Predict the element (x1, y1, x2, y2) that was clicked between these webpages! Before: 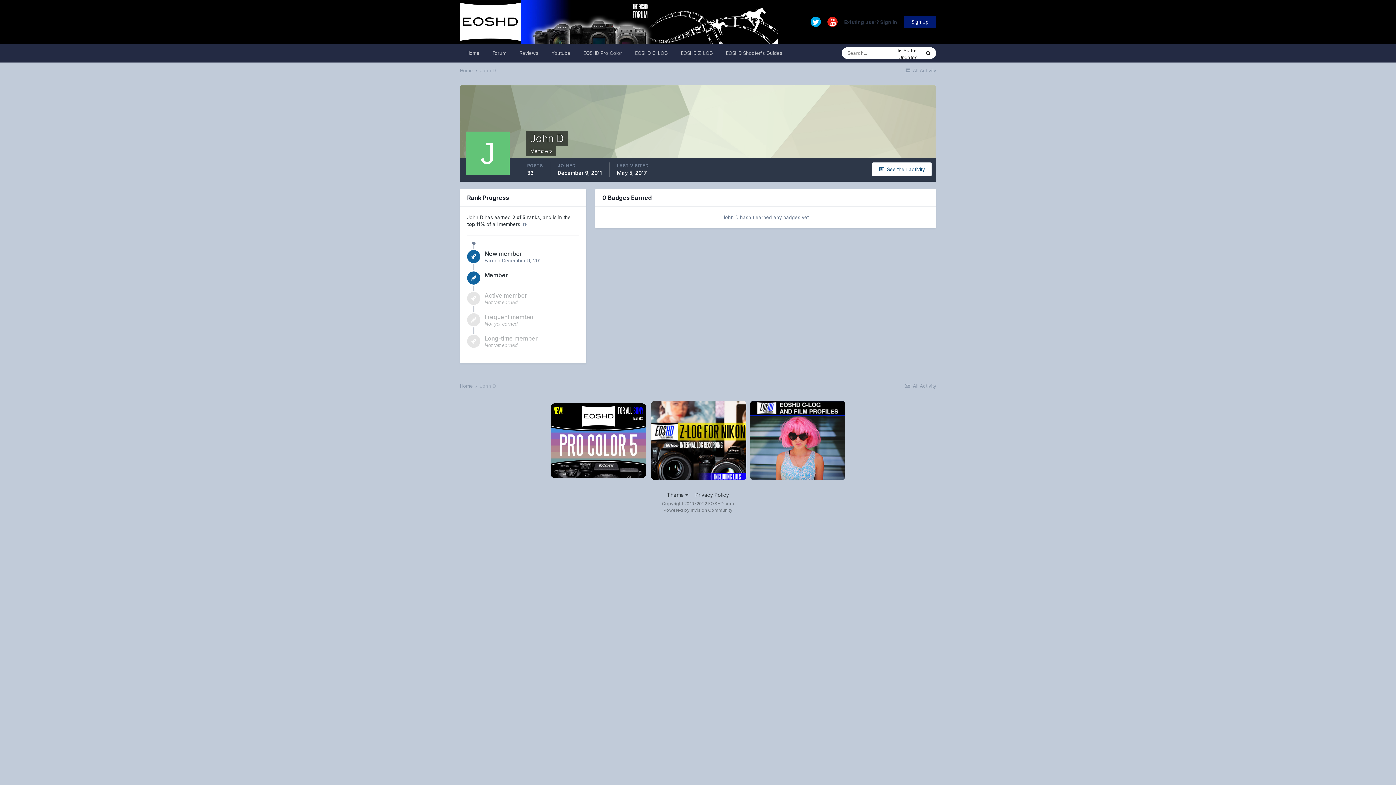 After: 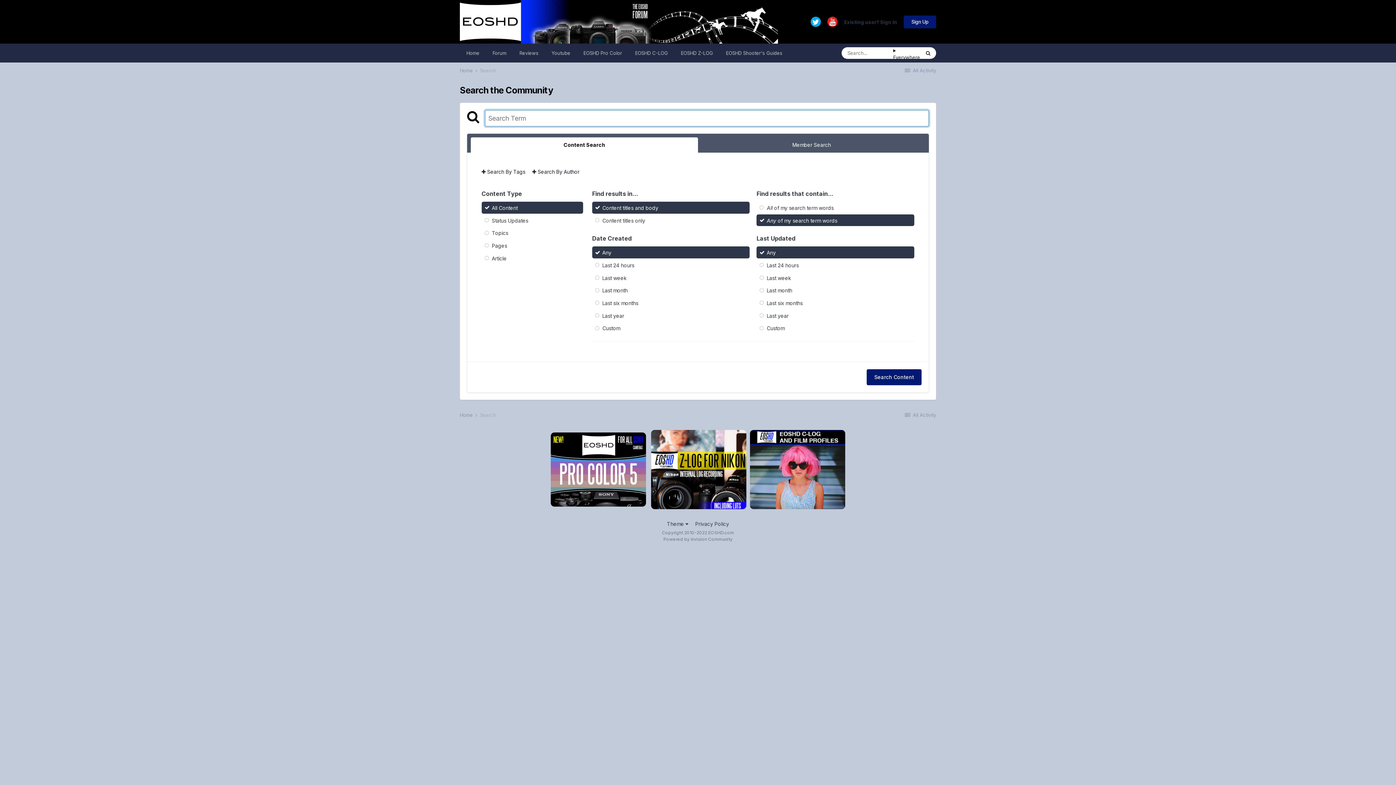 Action: label: Search bbox: (920, 47, 936, 58)